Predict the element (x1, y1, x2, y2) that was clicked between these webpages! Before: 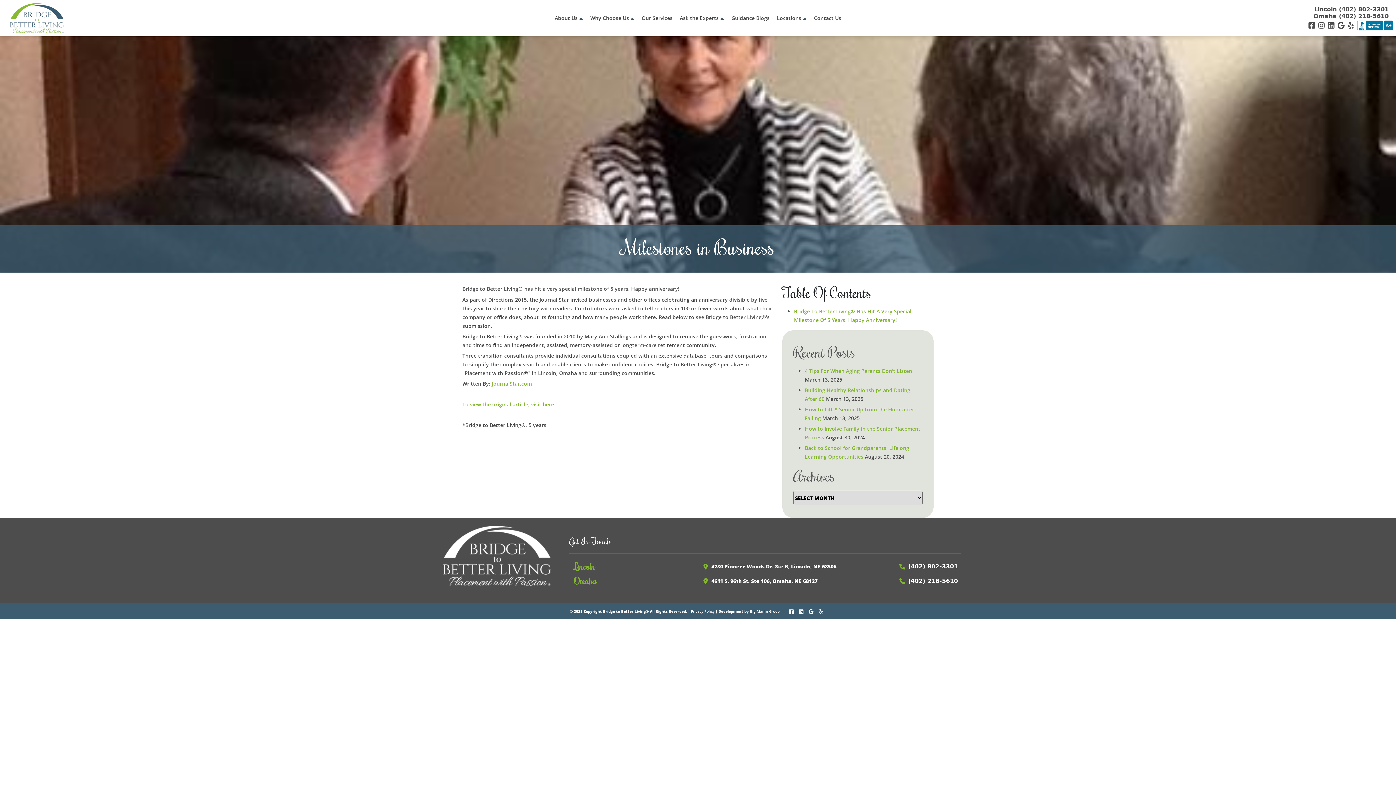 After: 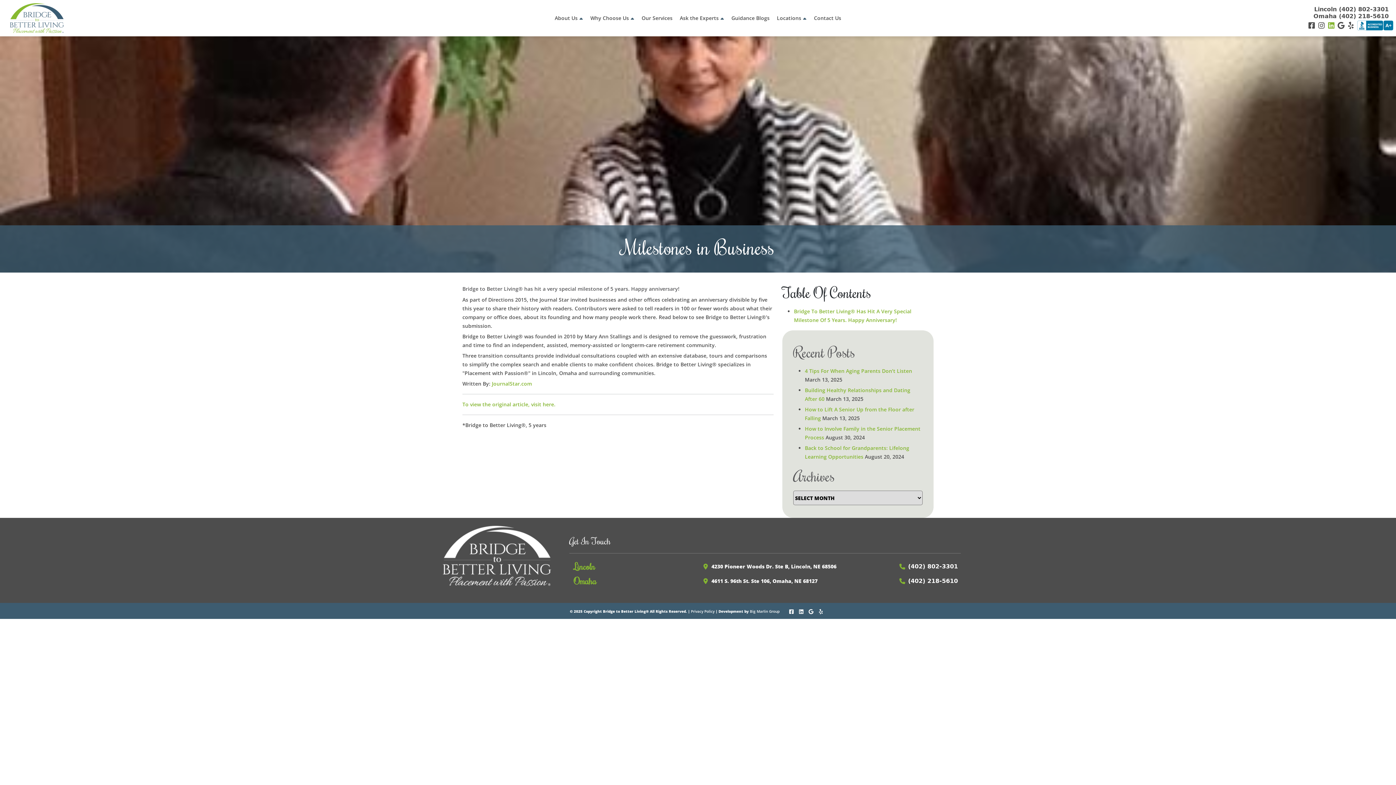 Action: label:   bbox: (1328, 20, 1337, 29)